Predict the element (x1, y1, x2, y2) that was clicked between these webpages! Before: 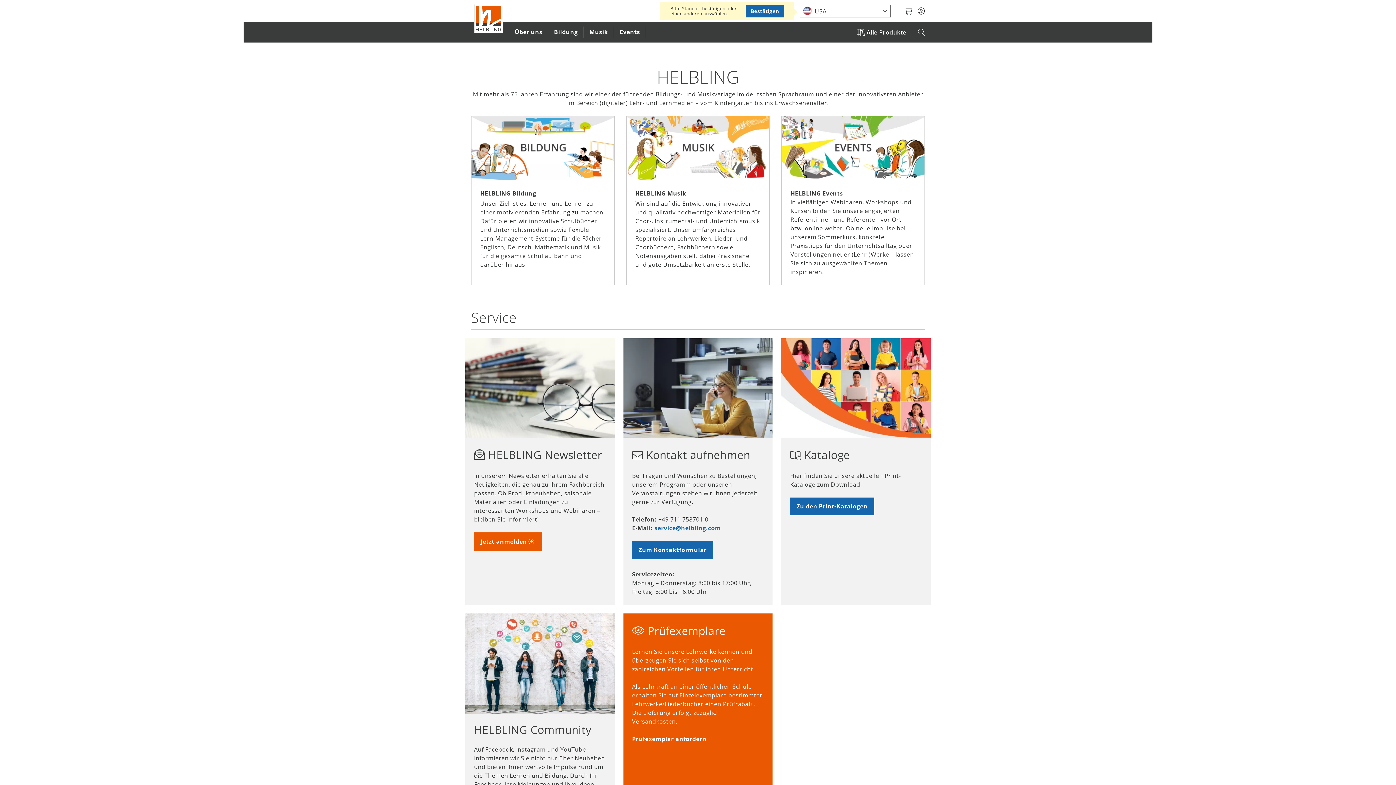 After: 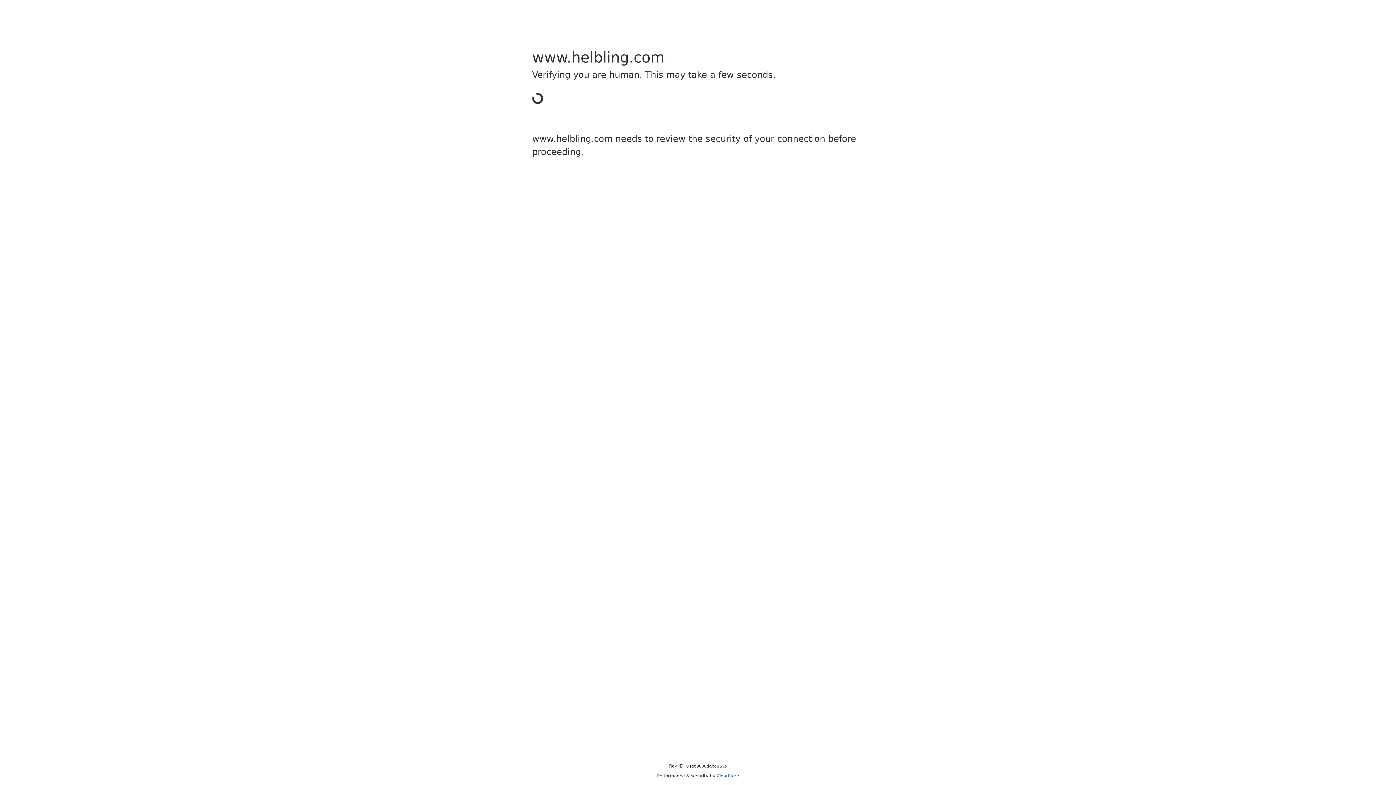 Action: bbox: (632, 735, 706, 743) label: Prüfexemplar anfordern